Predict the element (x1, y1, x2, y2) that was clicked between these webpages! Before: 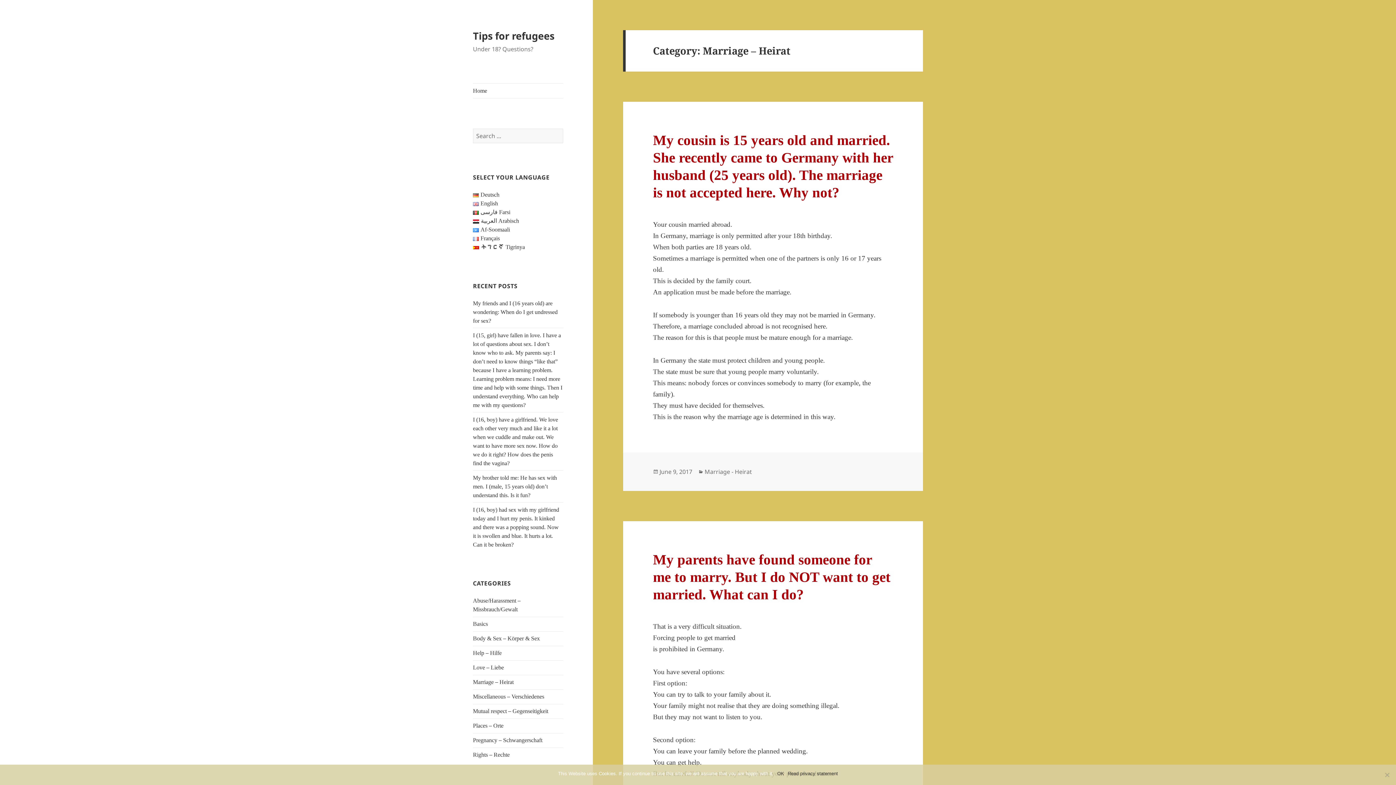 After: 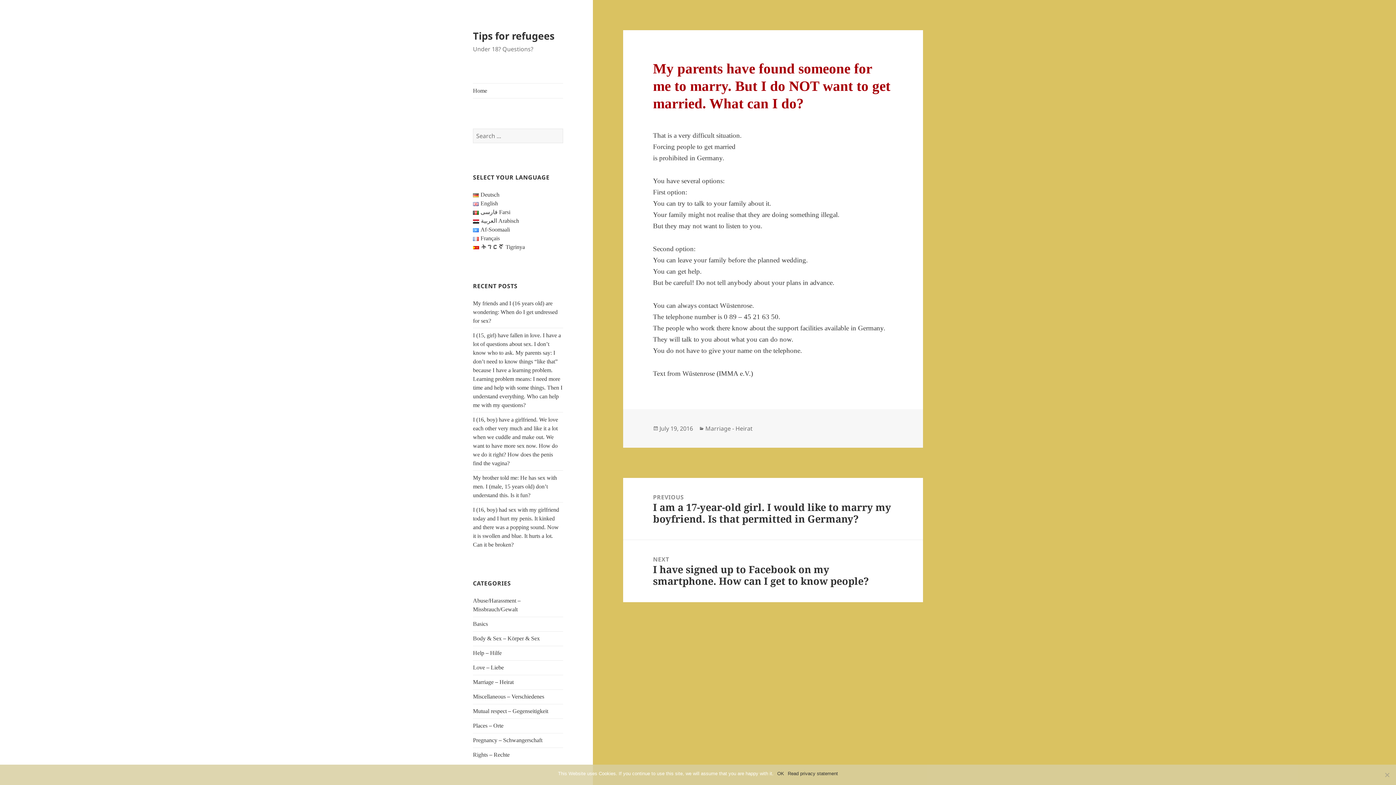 Action: label: My parents have found someone for me to marry. But I do NOT want to get married. What can I do? bbox: (653, 552, 890, 602)